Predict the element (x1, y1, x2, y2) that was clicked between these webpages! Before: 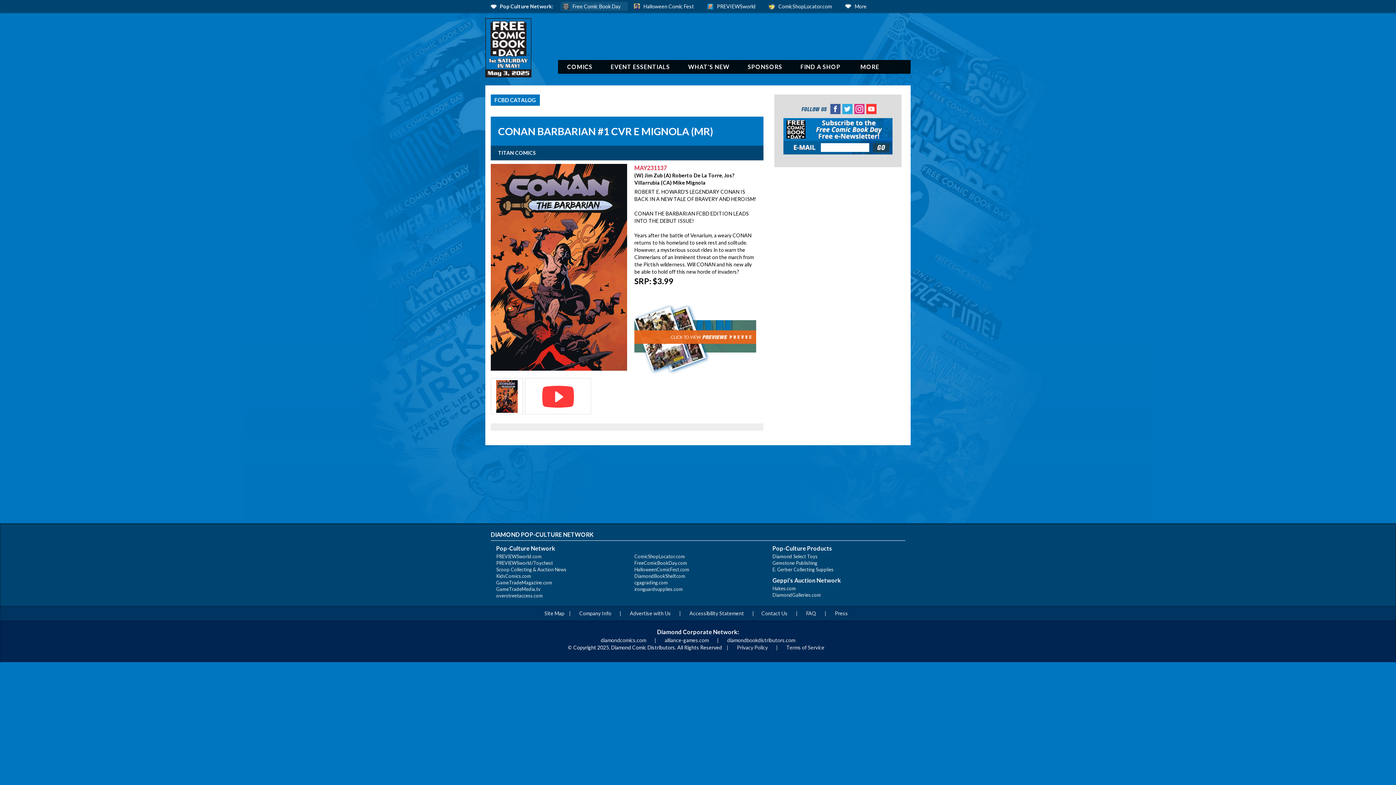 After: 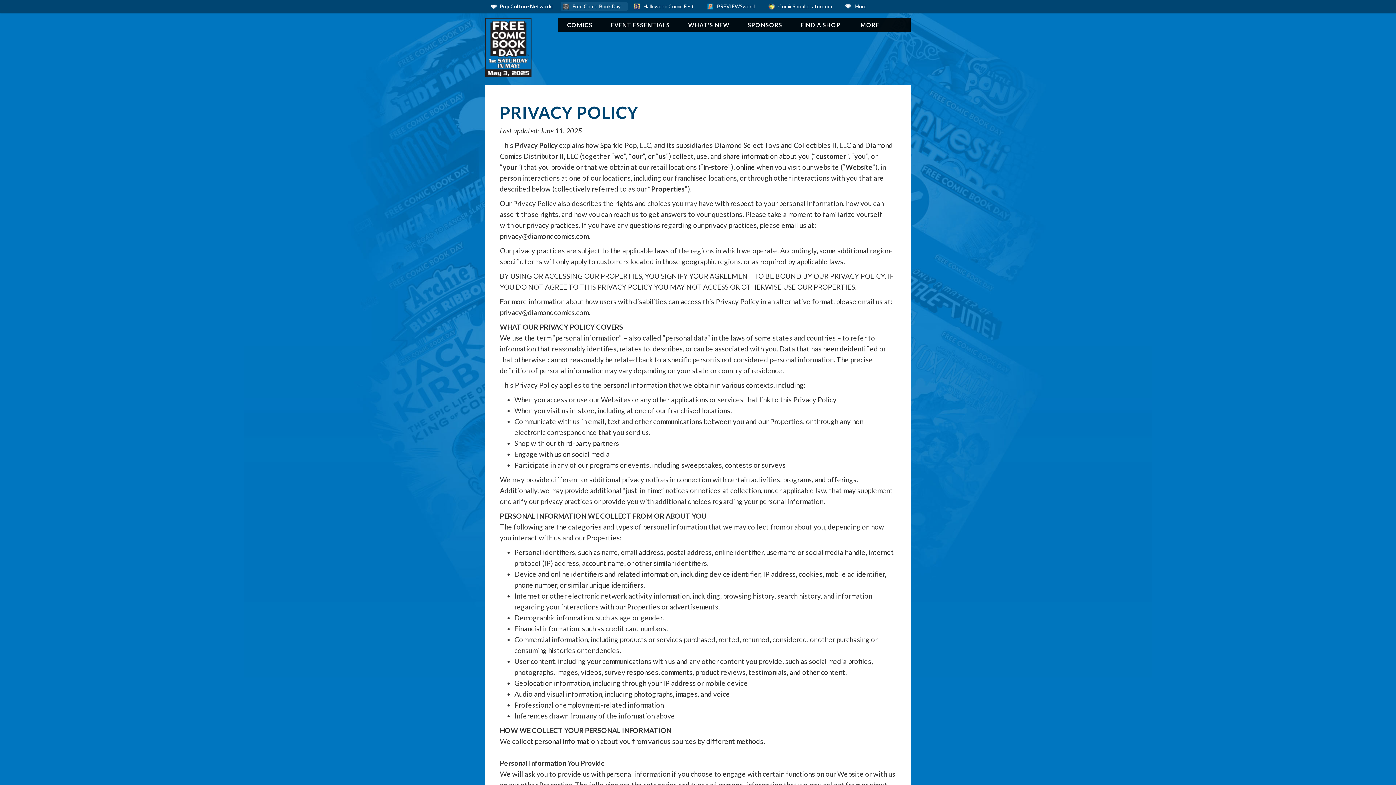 Action: bbox: (733, 644, 771, 650) label: Privacy Policy